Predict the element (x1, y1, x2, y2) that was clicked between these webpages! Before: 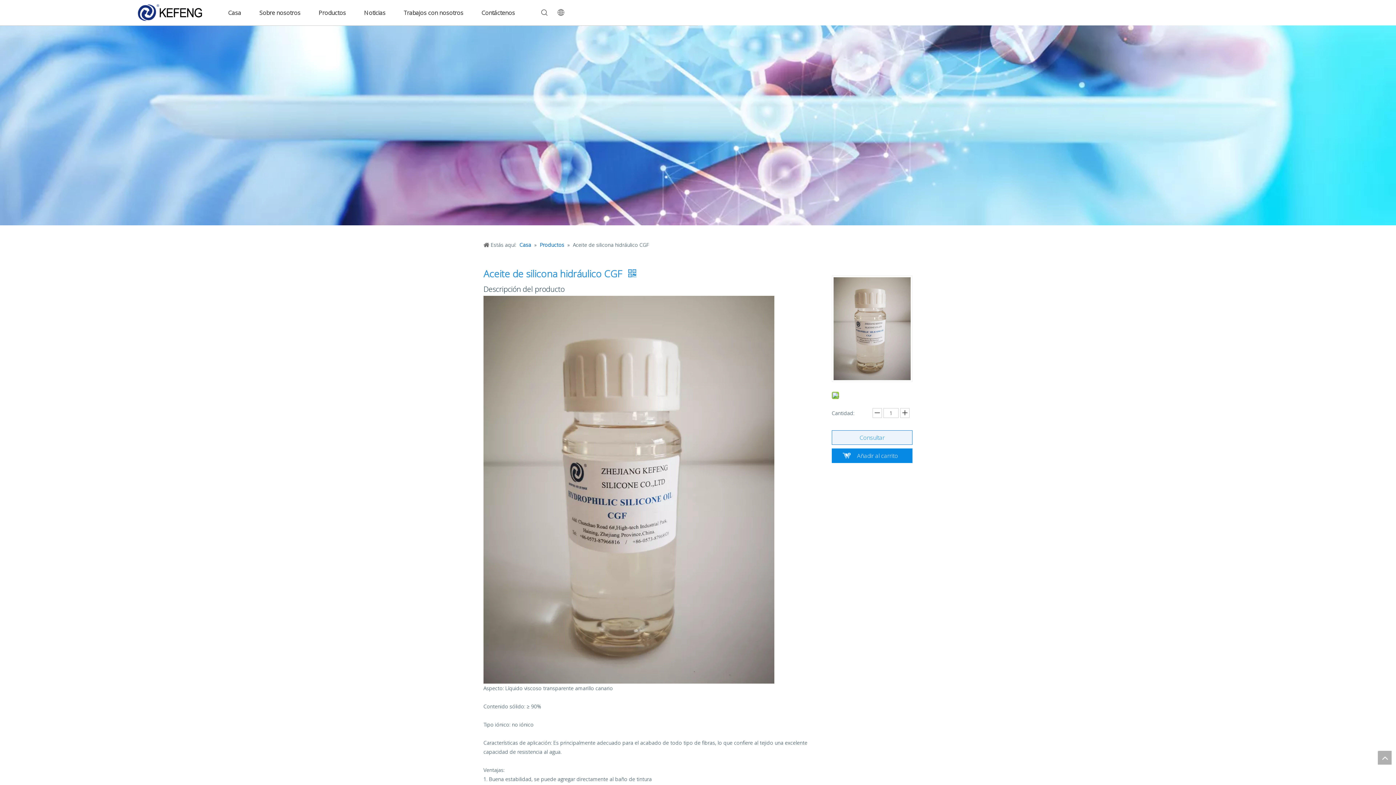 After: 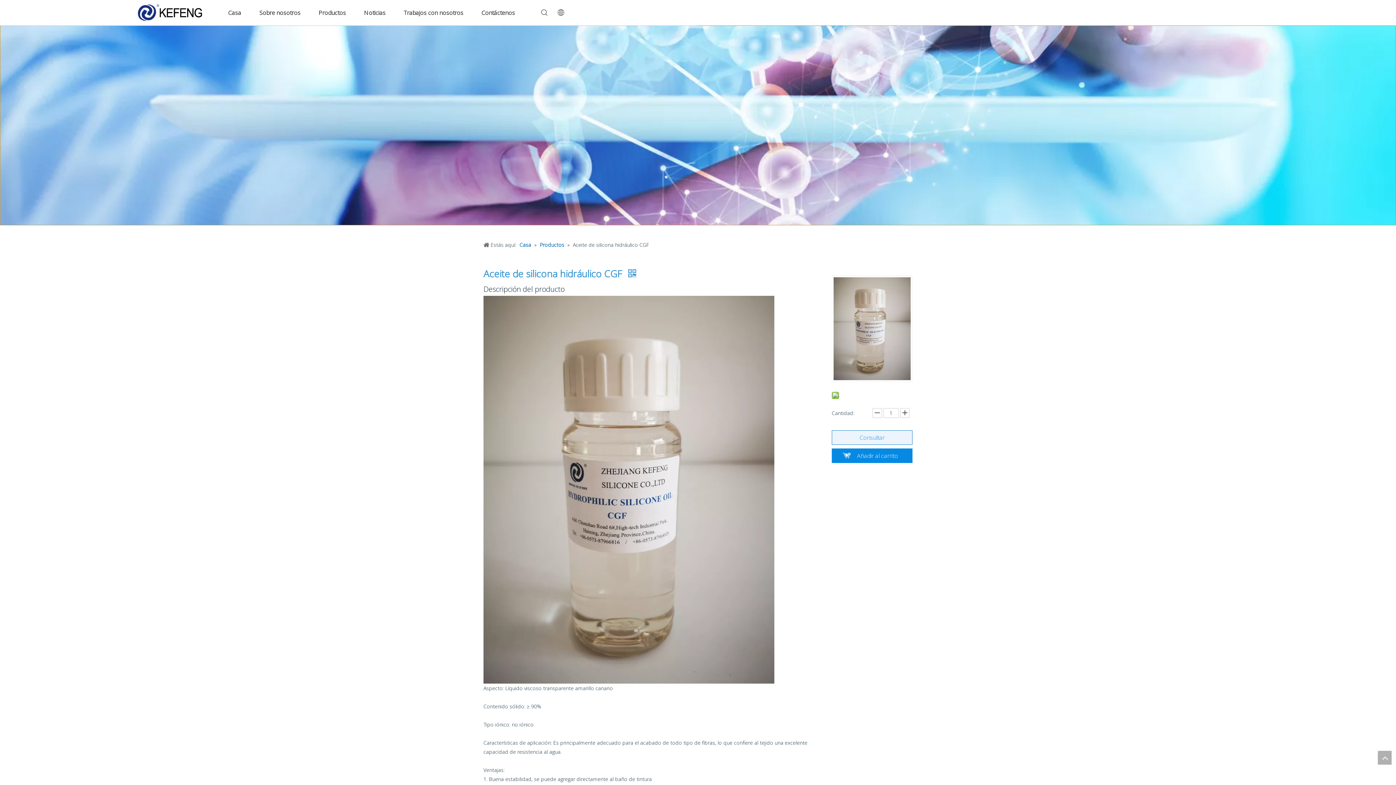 Action: bbox: (0, 25, 1396, 225)